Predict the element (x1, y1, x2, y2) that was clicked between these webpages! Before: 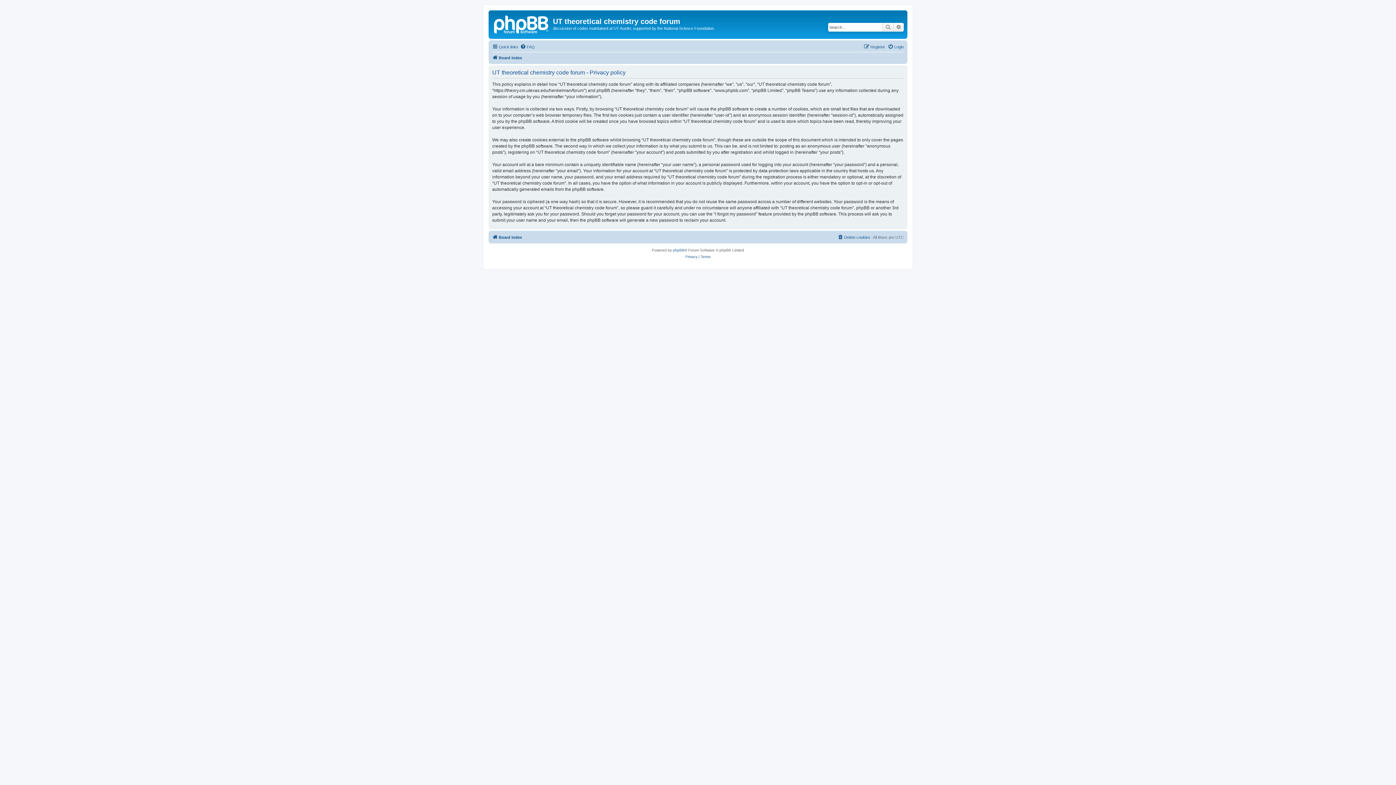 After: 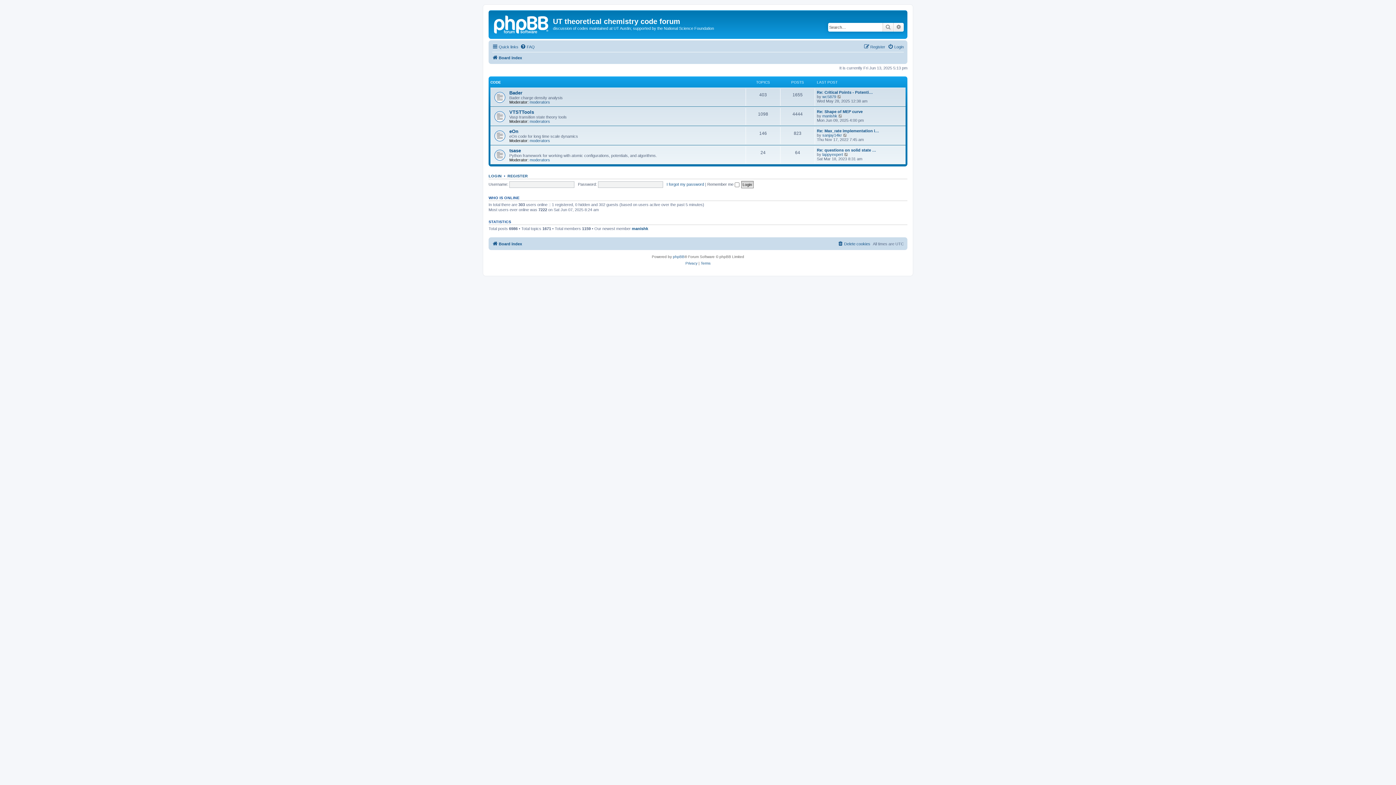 Action: bbox: (490, 12, 553, 35)